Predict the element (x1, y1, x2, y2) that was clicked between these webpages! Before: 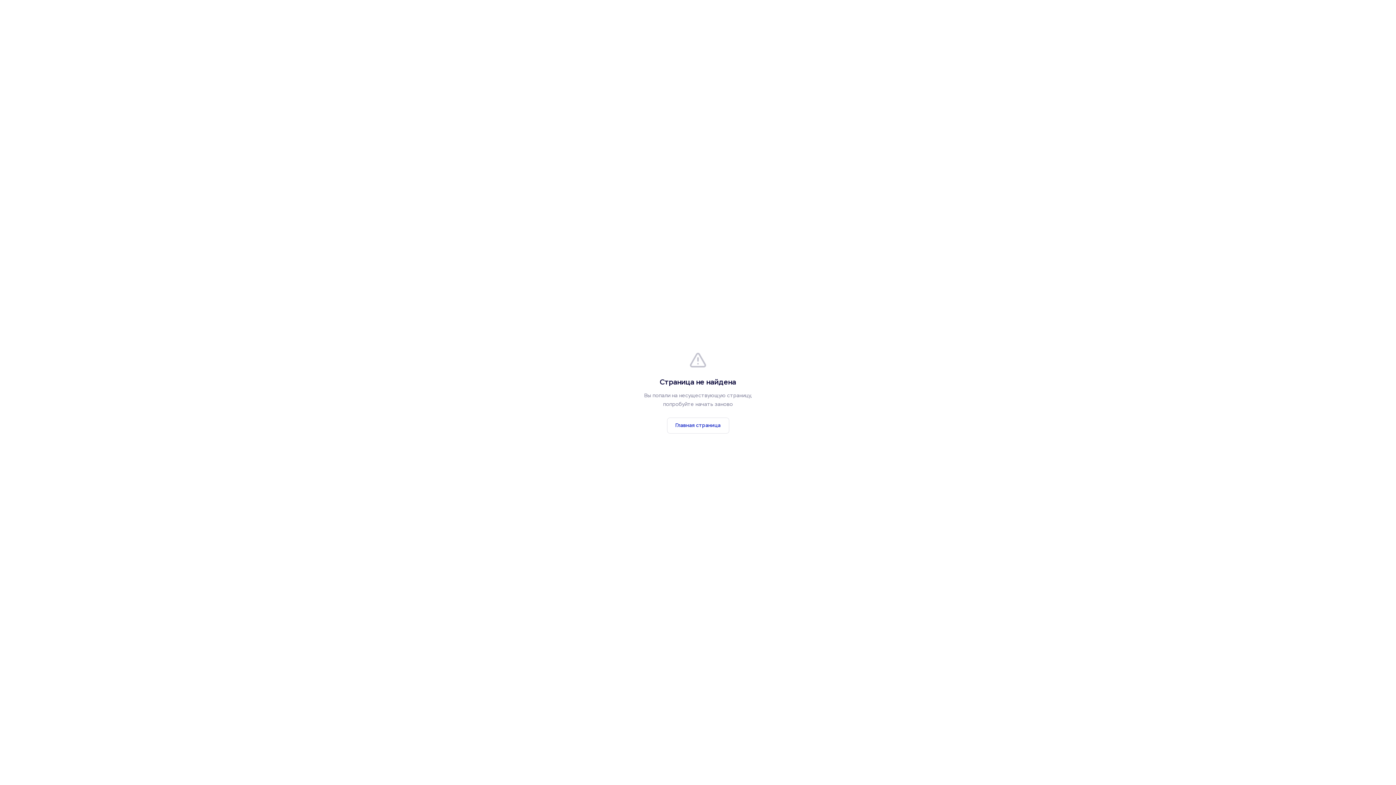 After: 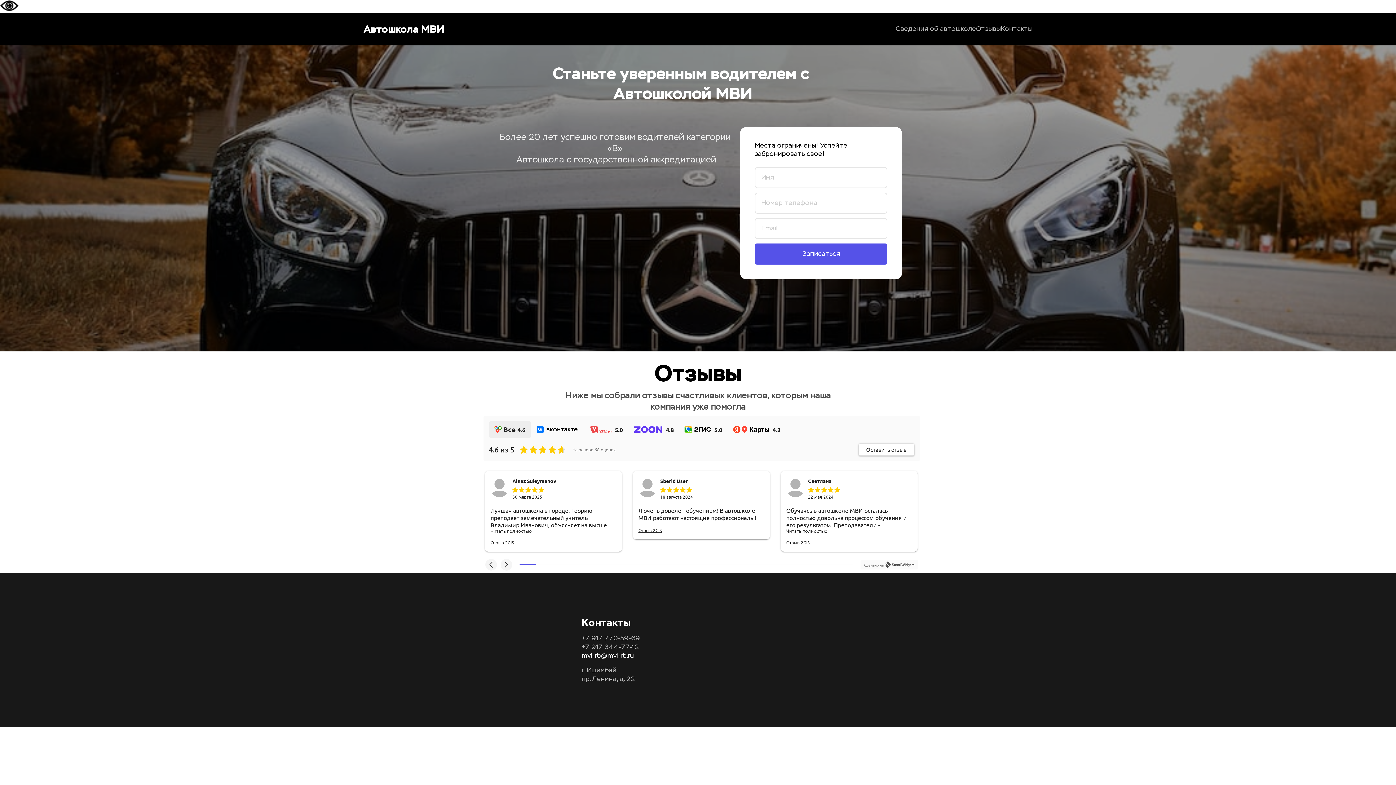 Action: label: Главная страница bbox: (667, 417, 729, 433)